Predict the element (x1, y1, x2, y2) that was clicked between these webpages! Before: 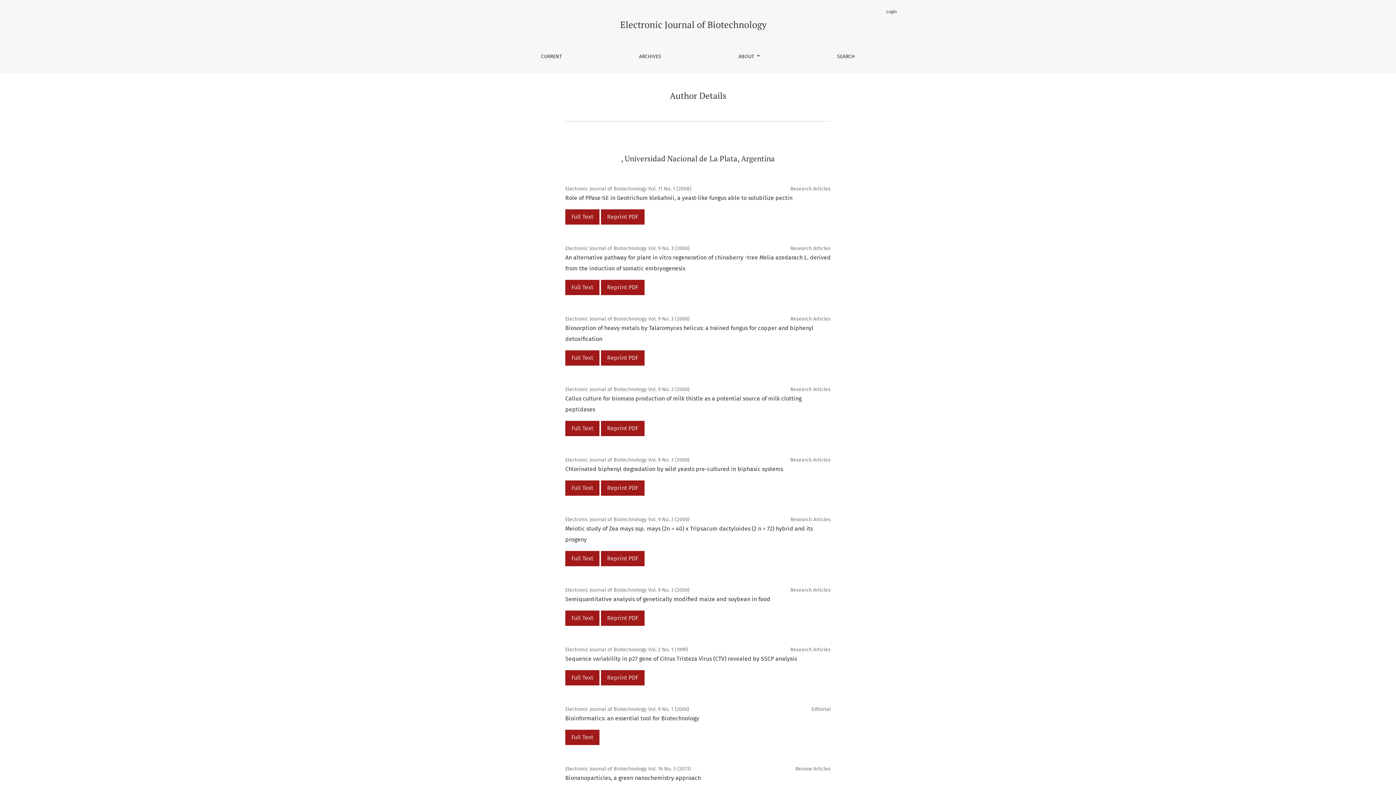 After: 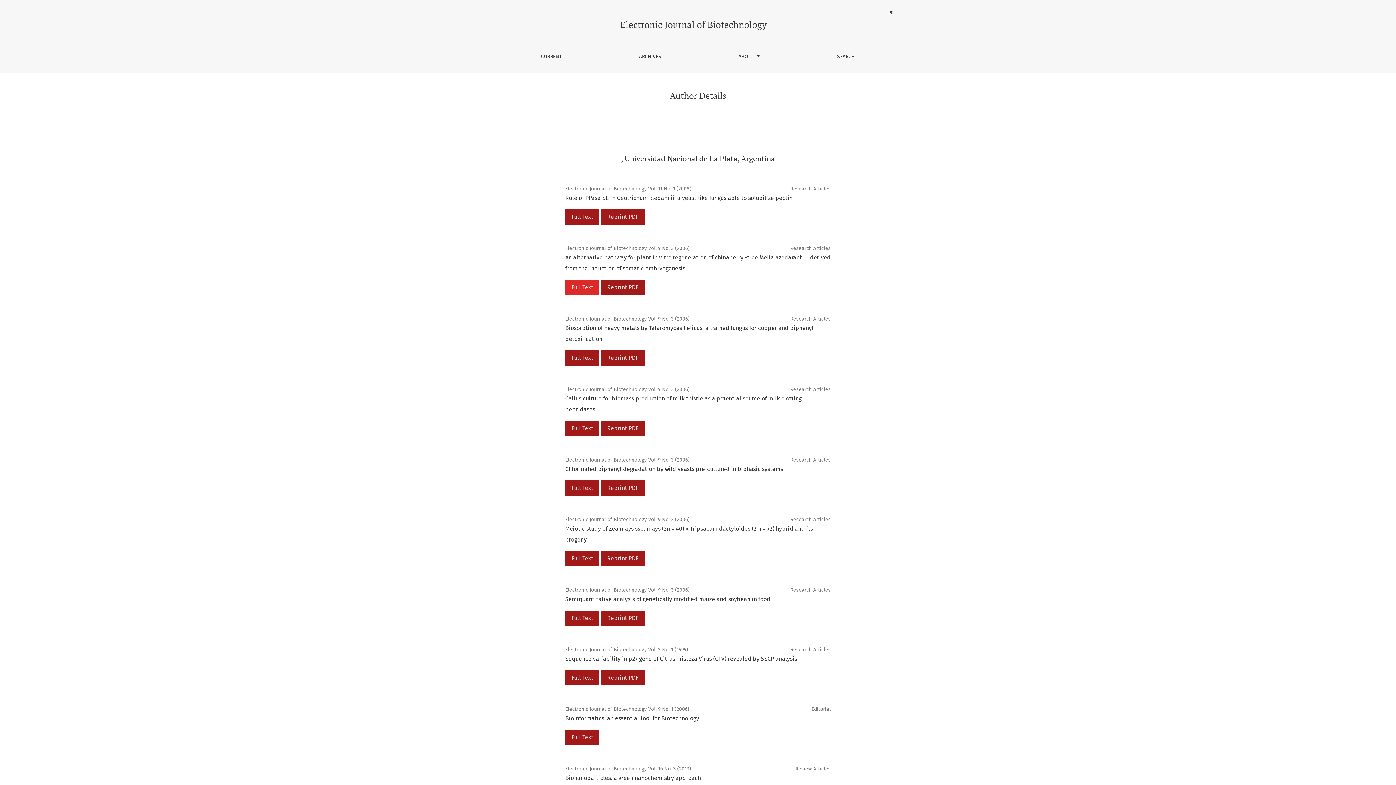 Action: label: Full Text bbox: (565, 280, 599, 295)